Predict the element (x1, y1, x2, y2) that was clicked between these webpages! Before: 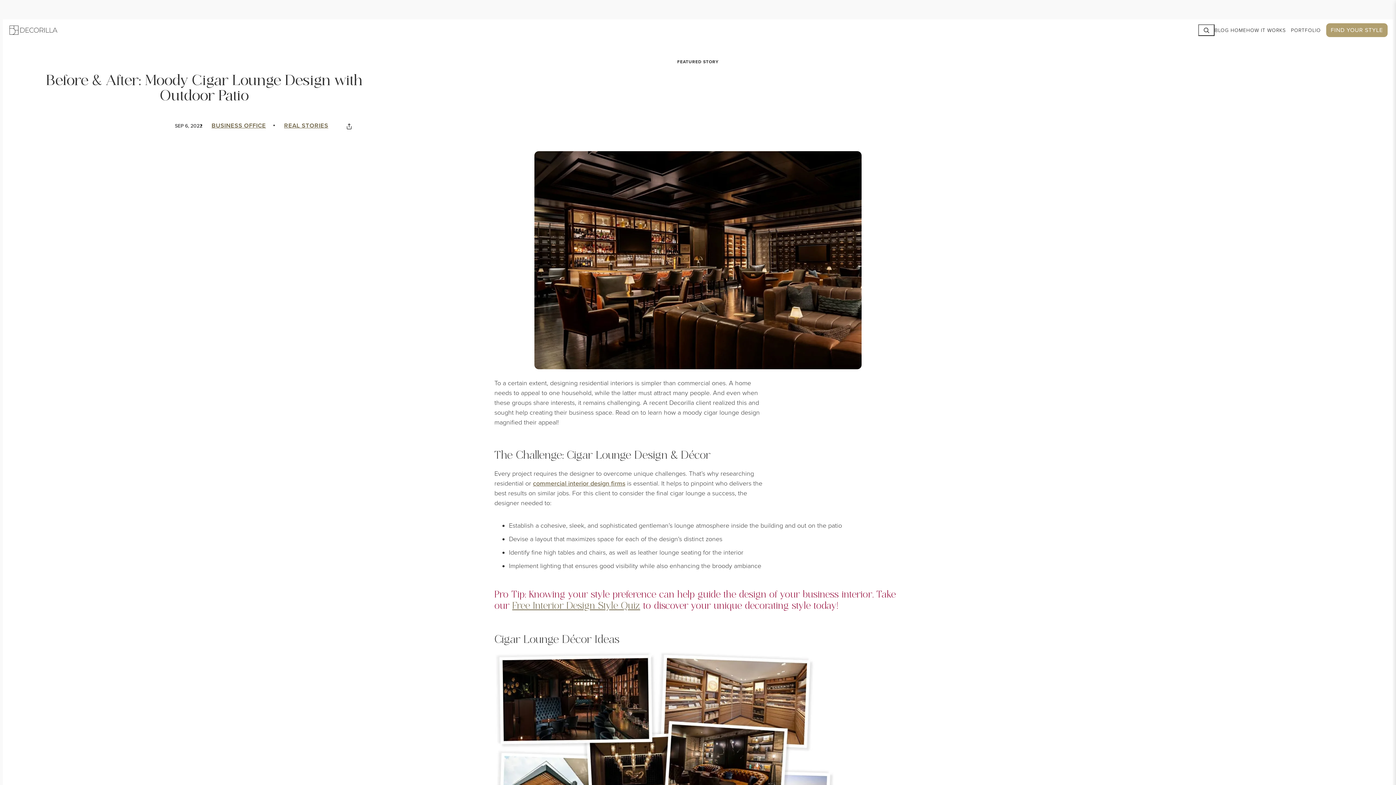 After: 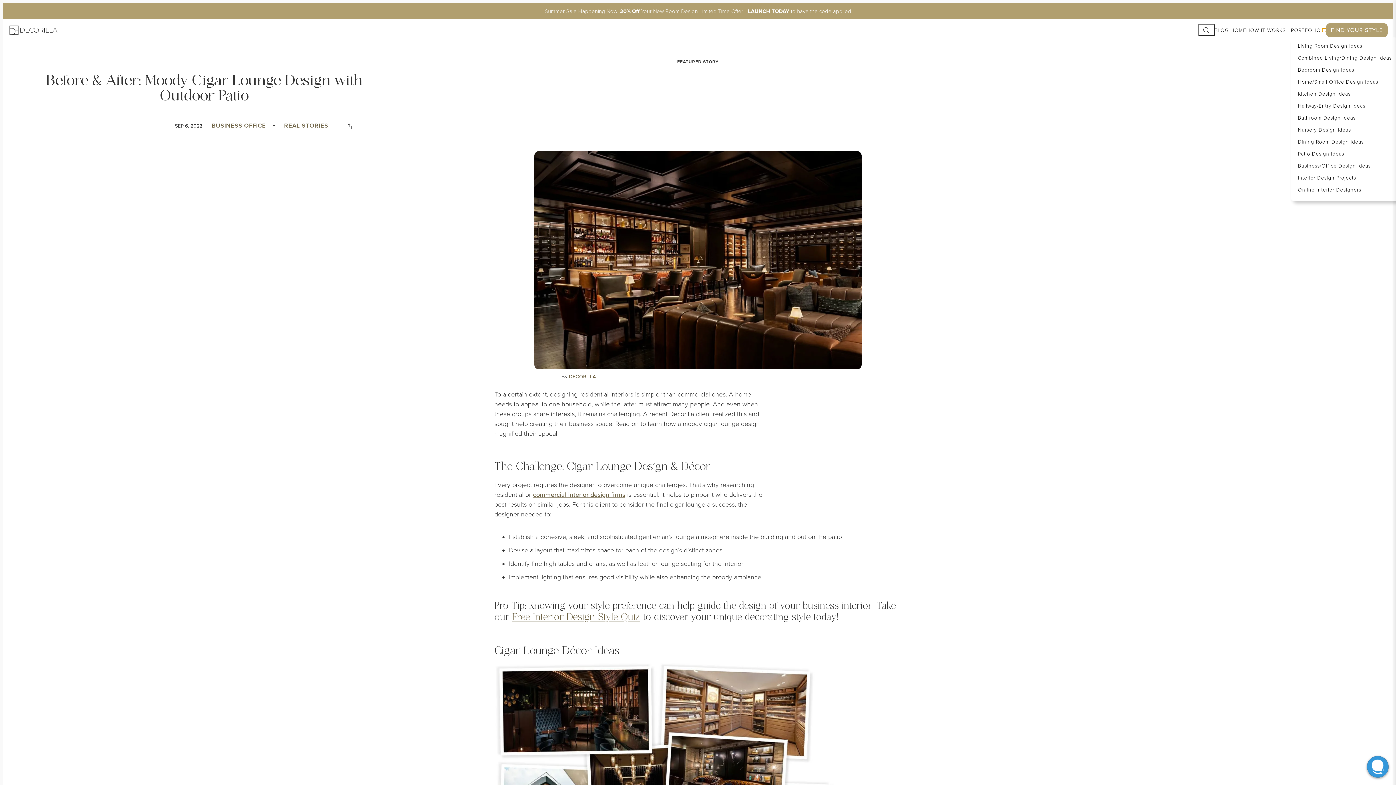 Action: label: Portfolio submenu bbox: (1322, 28, 1326, 32)